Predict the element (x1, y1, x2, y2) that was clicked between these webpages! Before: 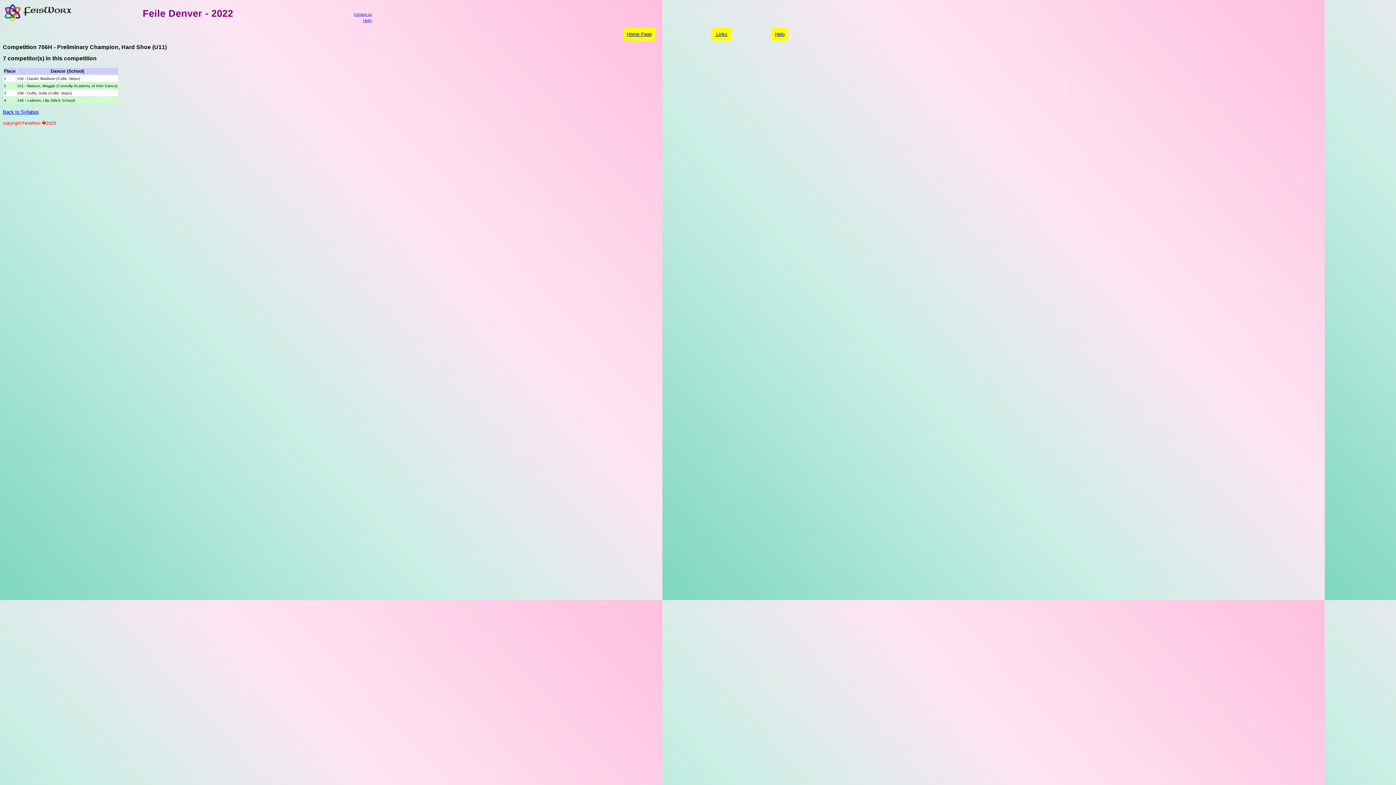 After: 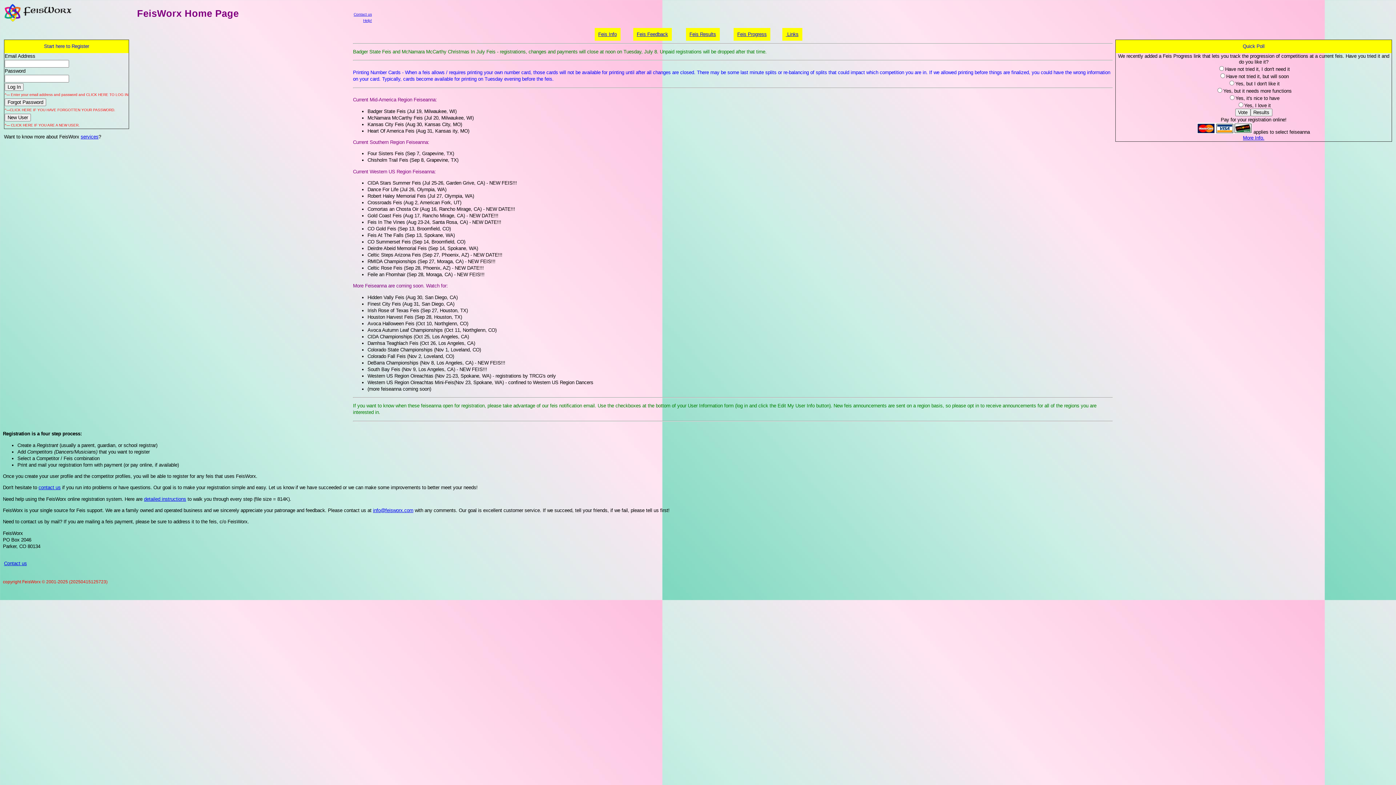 Action: bbox: (4, 17, 76, 23)